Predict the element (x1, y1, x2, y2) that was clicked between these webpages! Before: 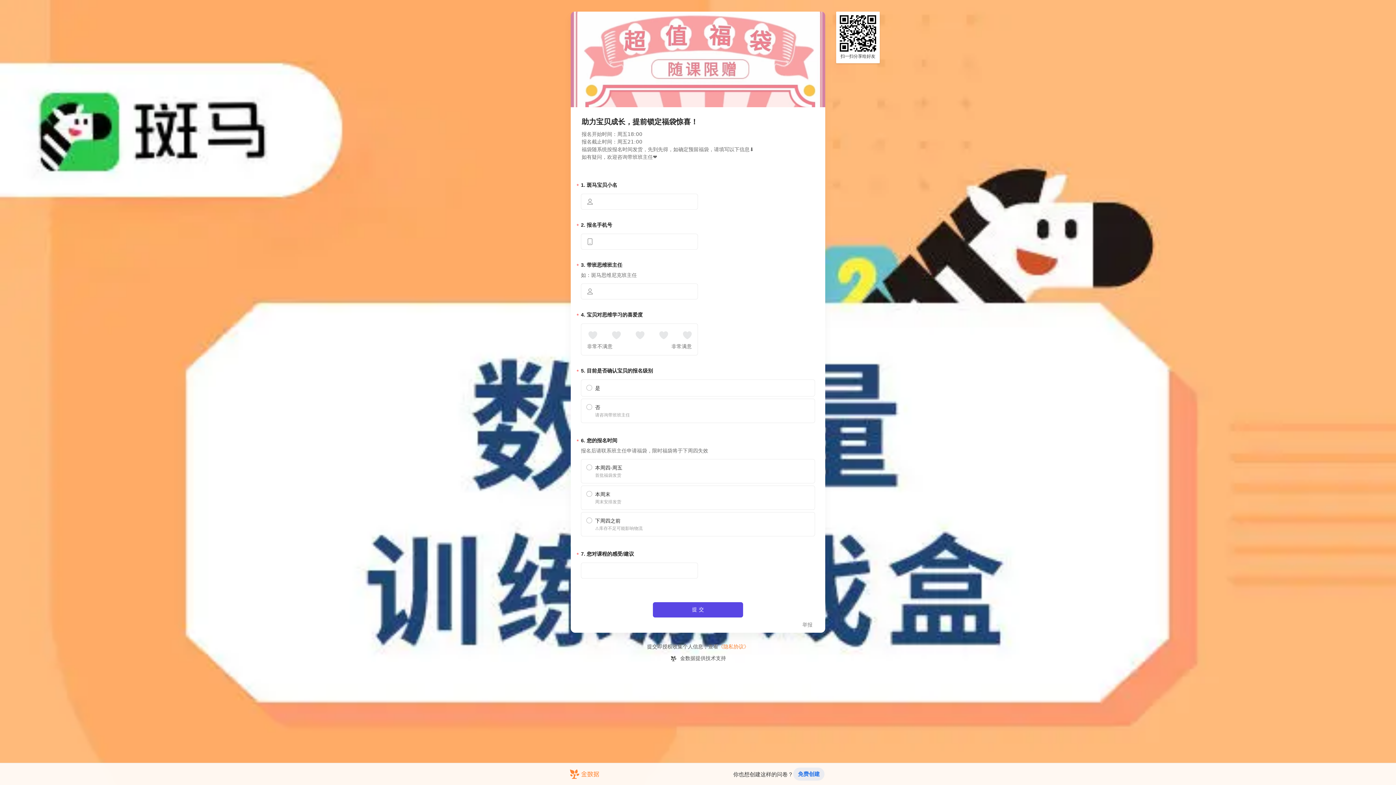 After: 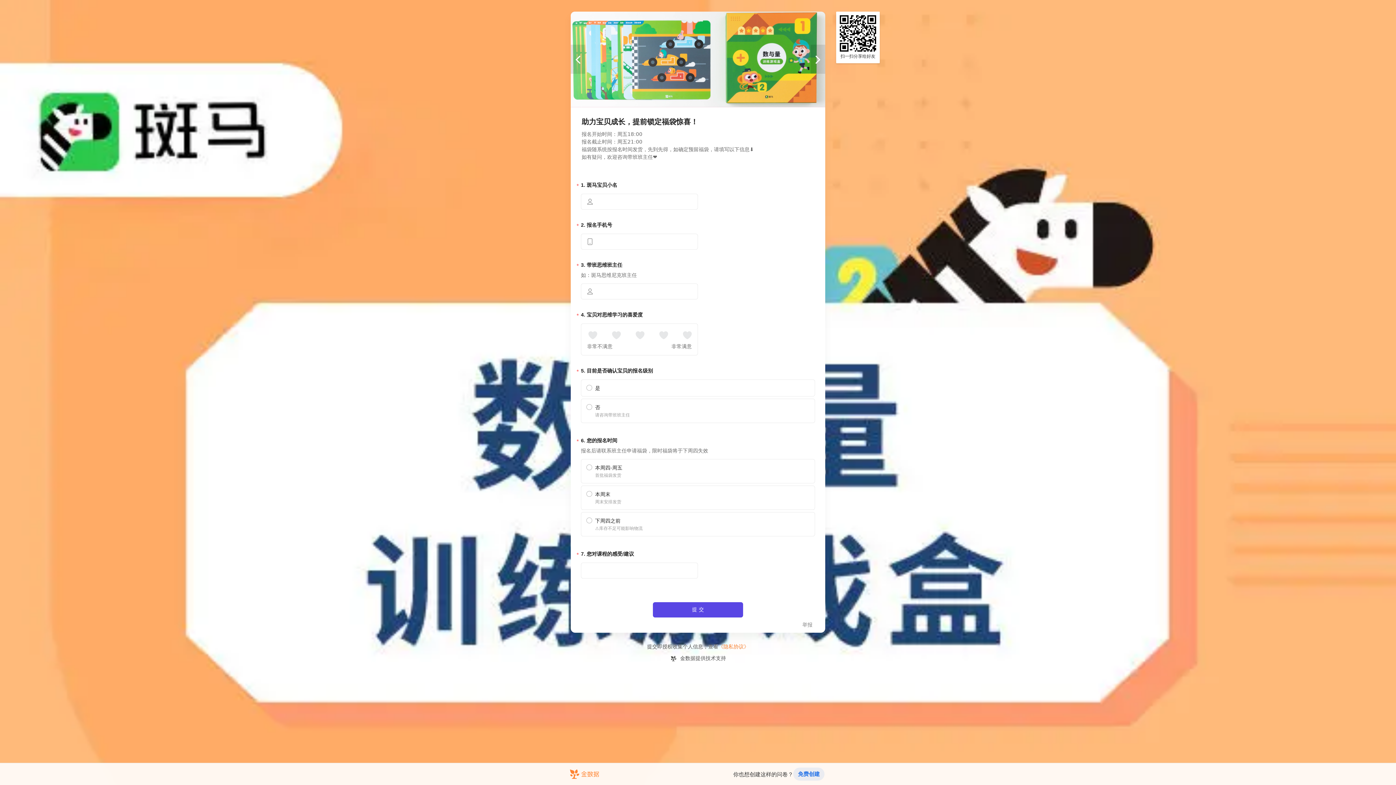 Action: bbox: (570, 44, 585, 73)